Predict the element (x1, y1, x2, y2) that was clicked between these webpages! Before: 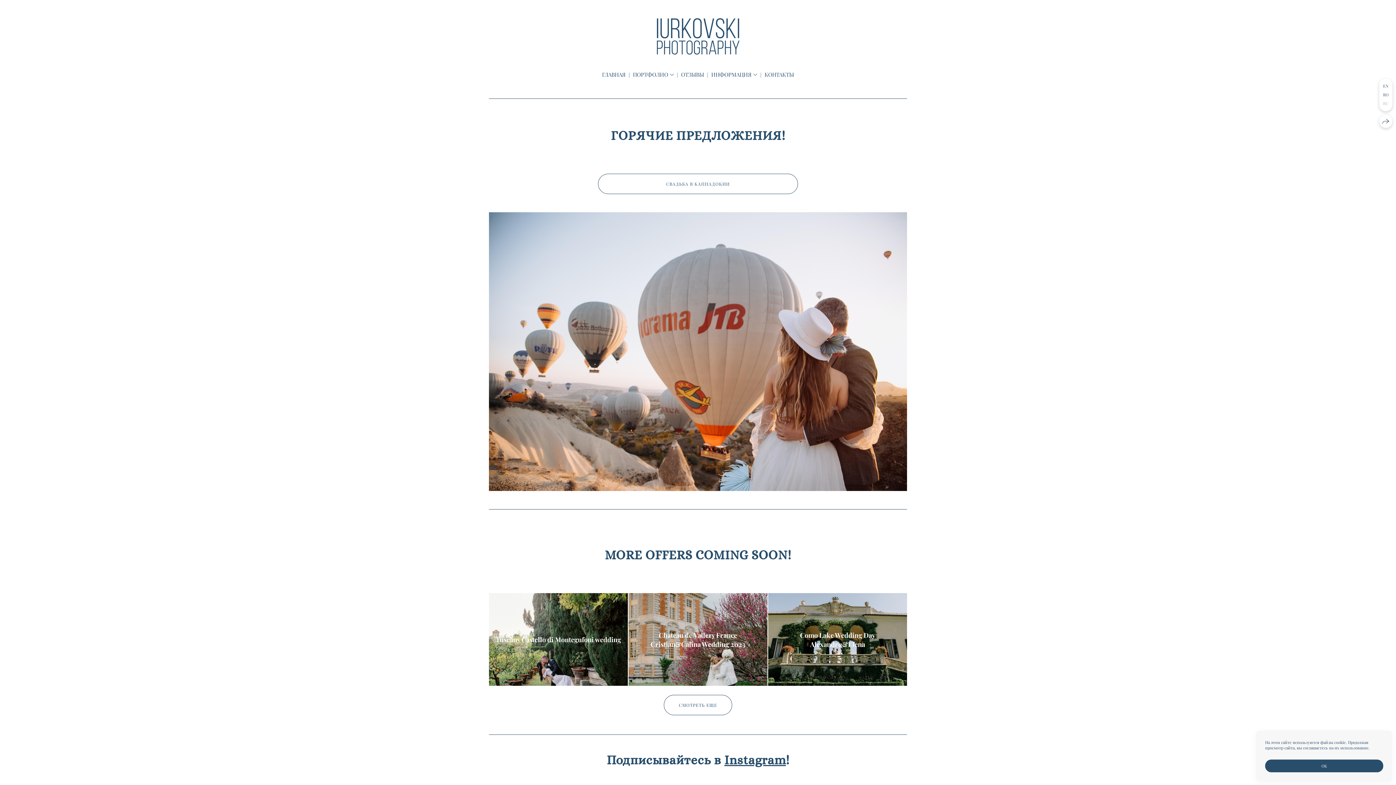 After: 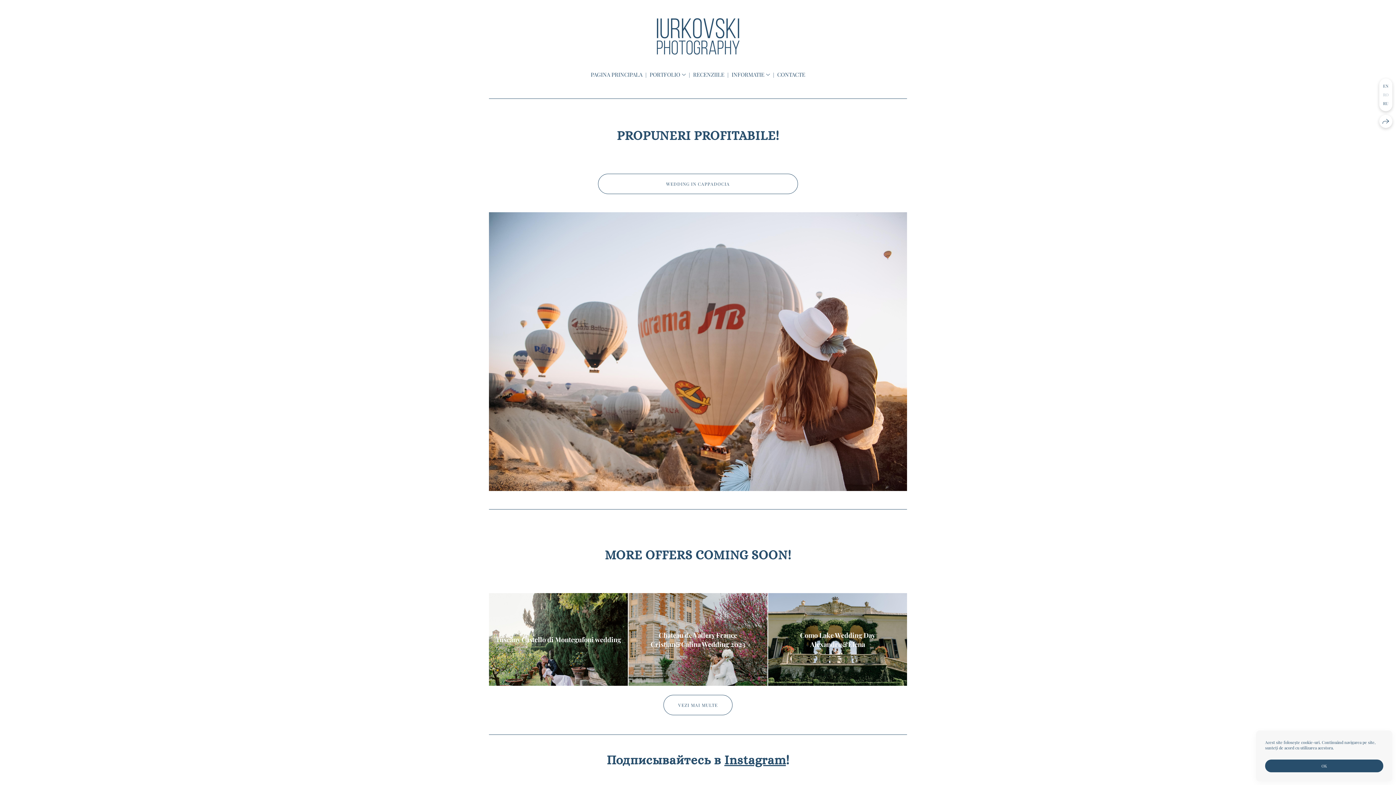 Action: label: RO bbox: (1379, 92, 1392, 97)